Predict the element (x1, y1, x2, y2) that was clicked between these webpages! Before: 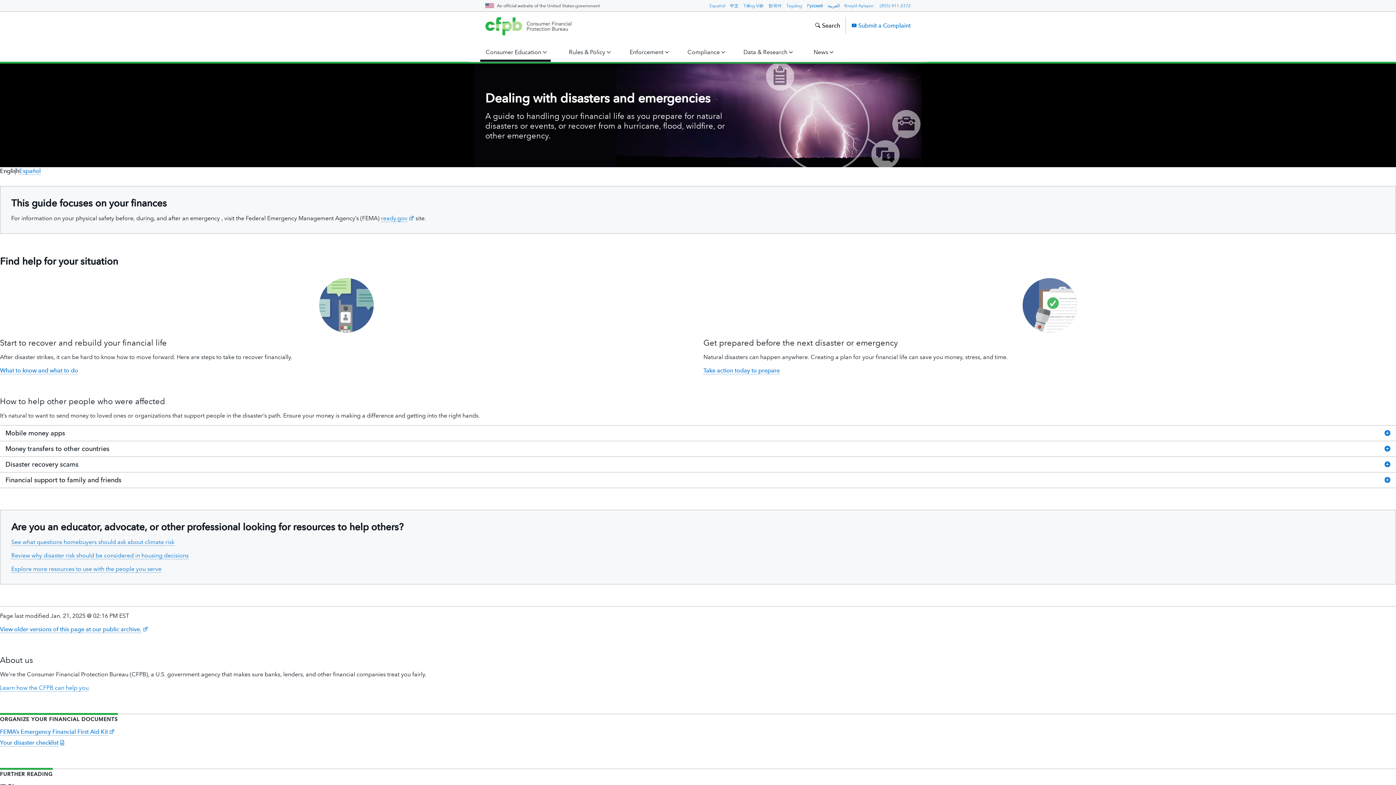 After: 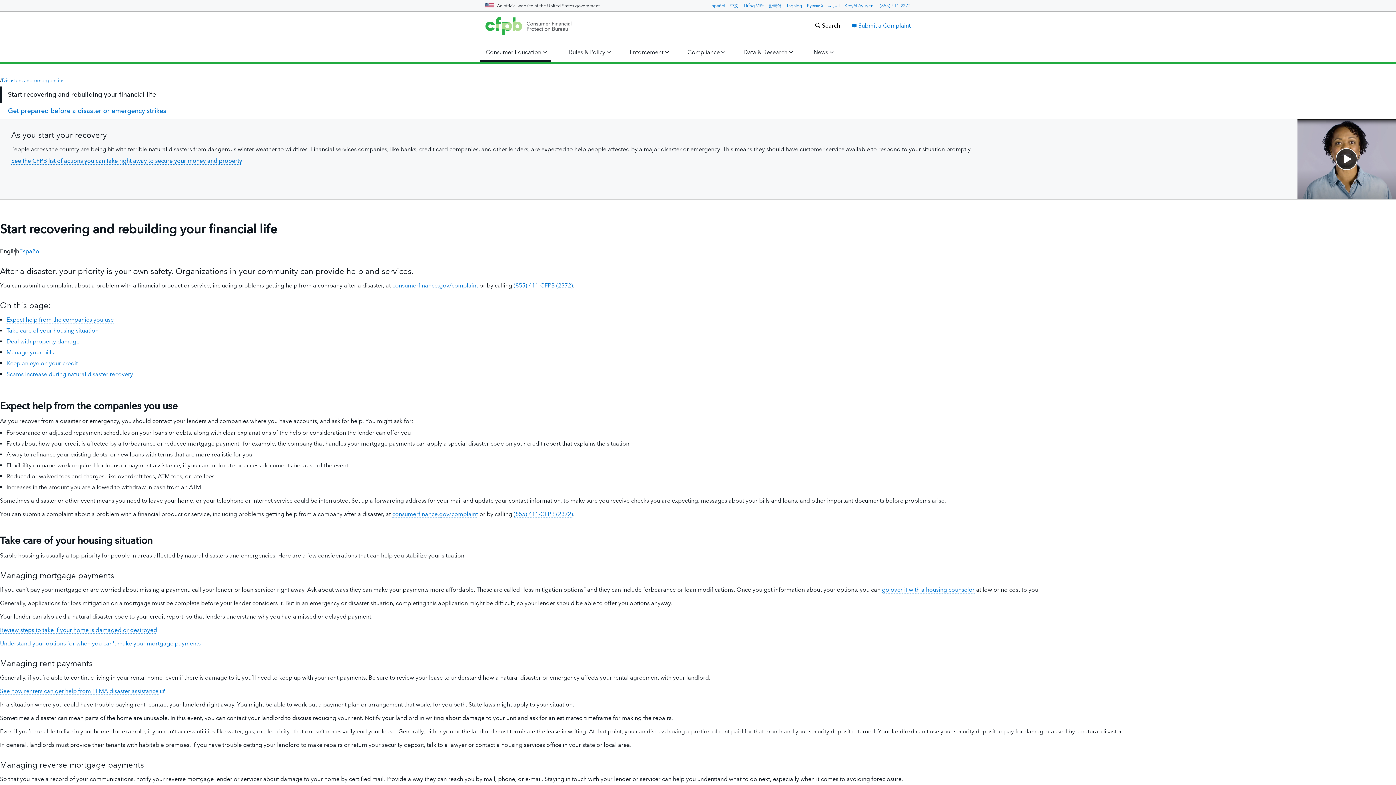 Action: label: What to know and what to do bbox: (0, 367, 78, 374)